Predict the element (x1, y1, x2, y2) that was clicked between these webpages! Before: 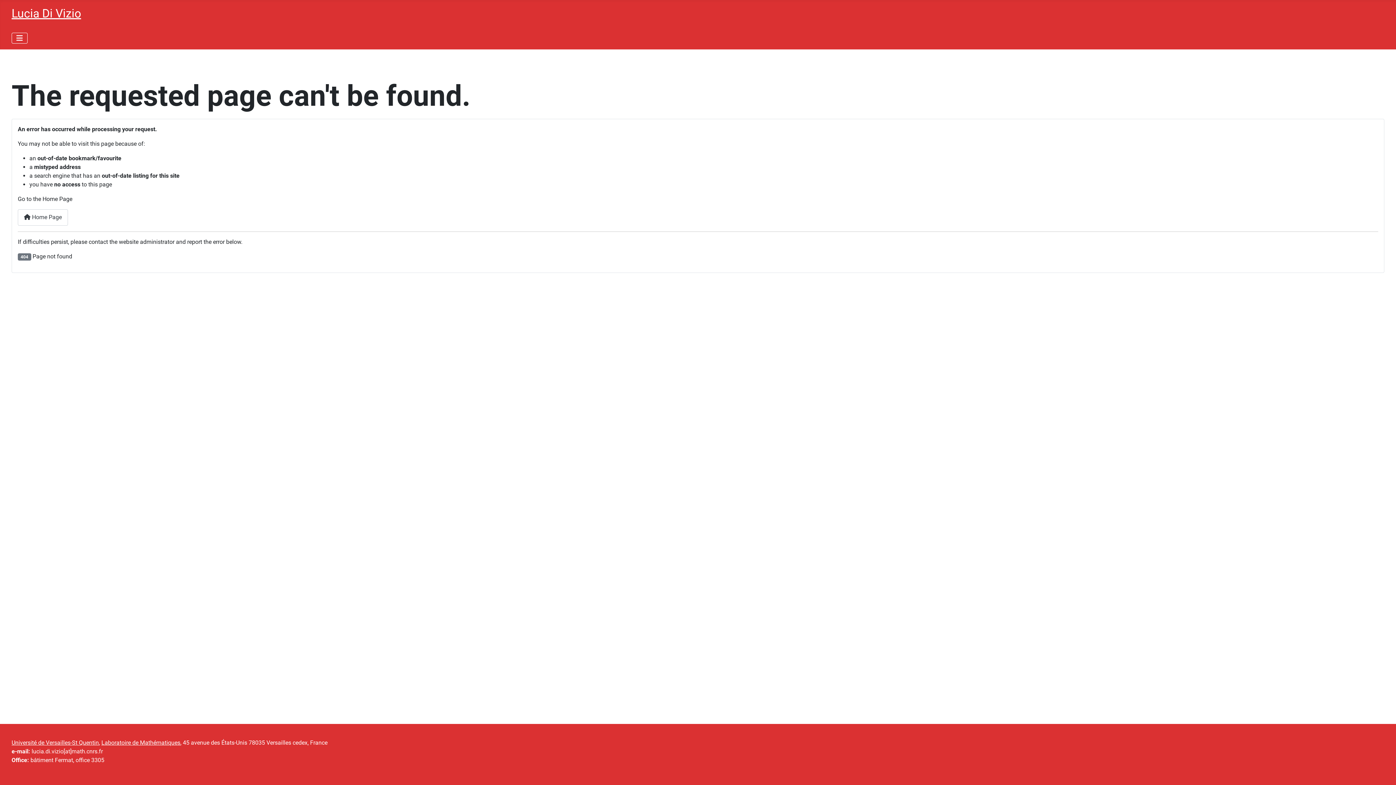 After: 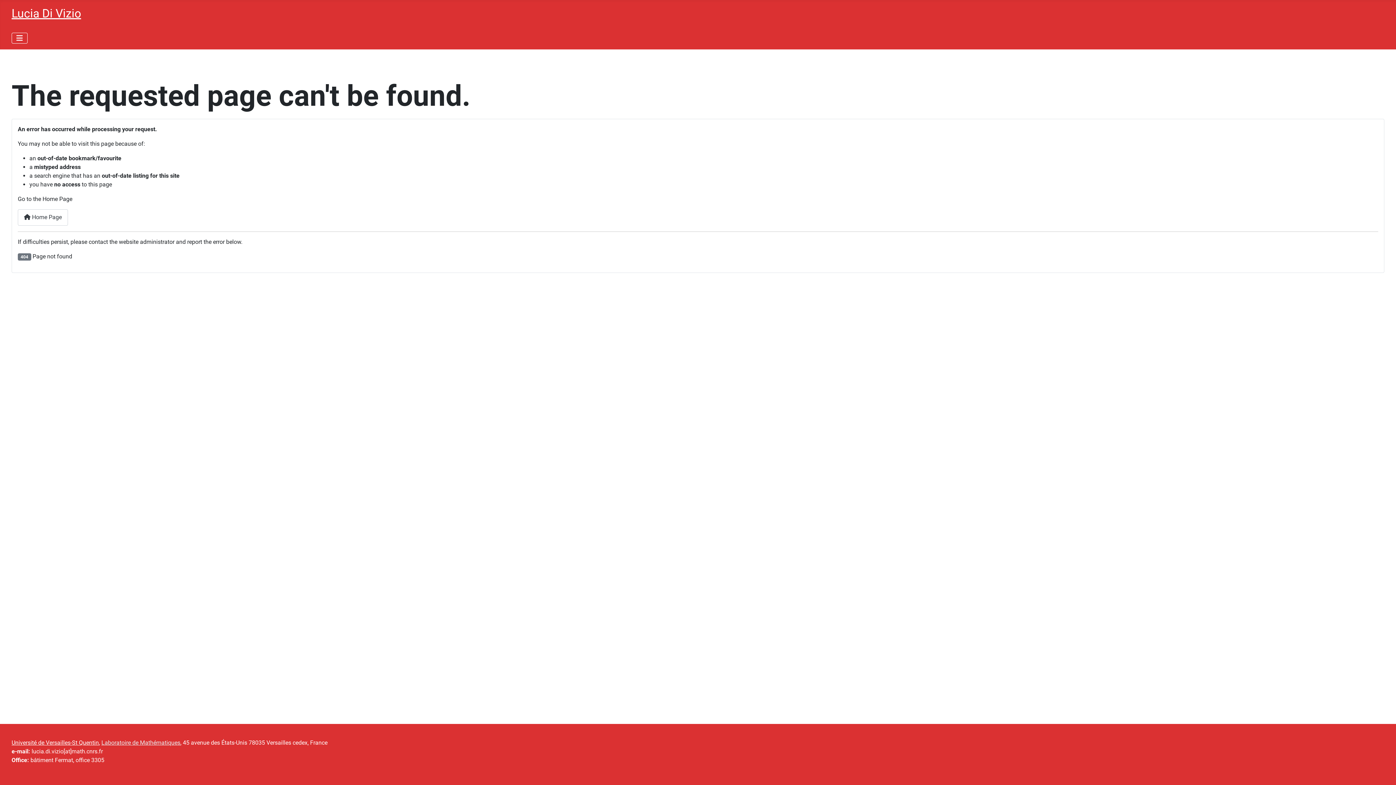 Action: label: Laboratoire de Mathématiques bbox: (101, 739, 180, 746)